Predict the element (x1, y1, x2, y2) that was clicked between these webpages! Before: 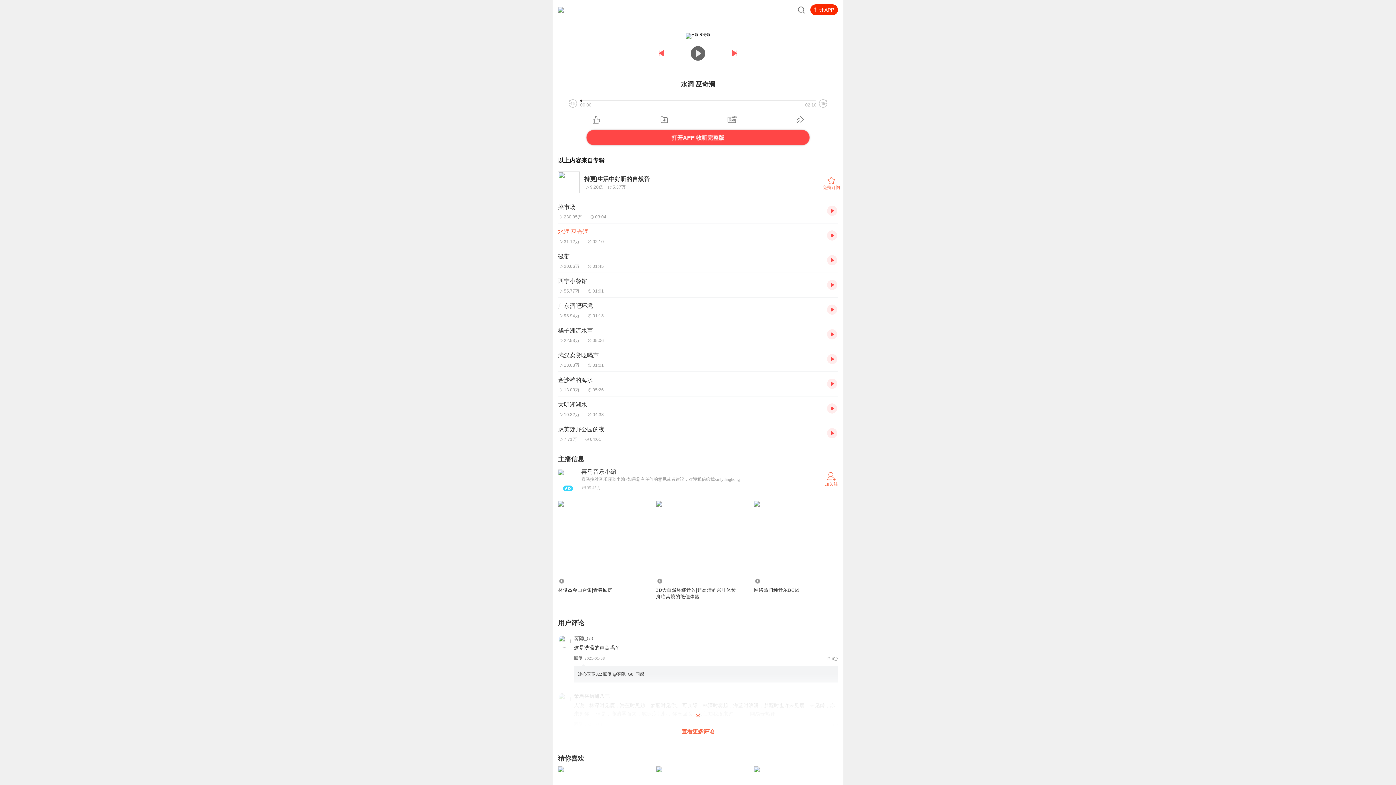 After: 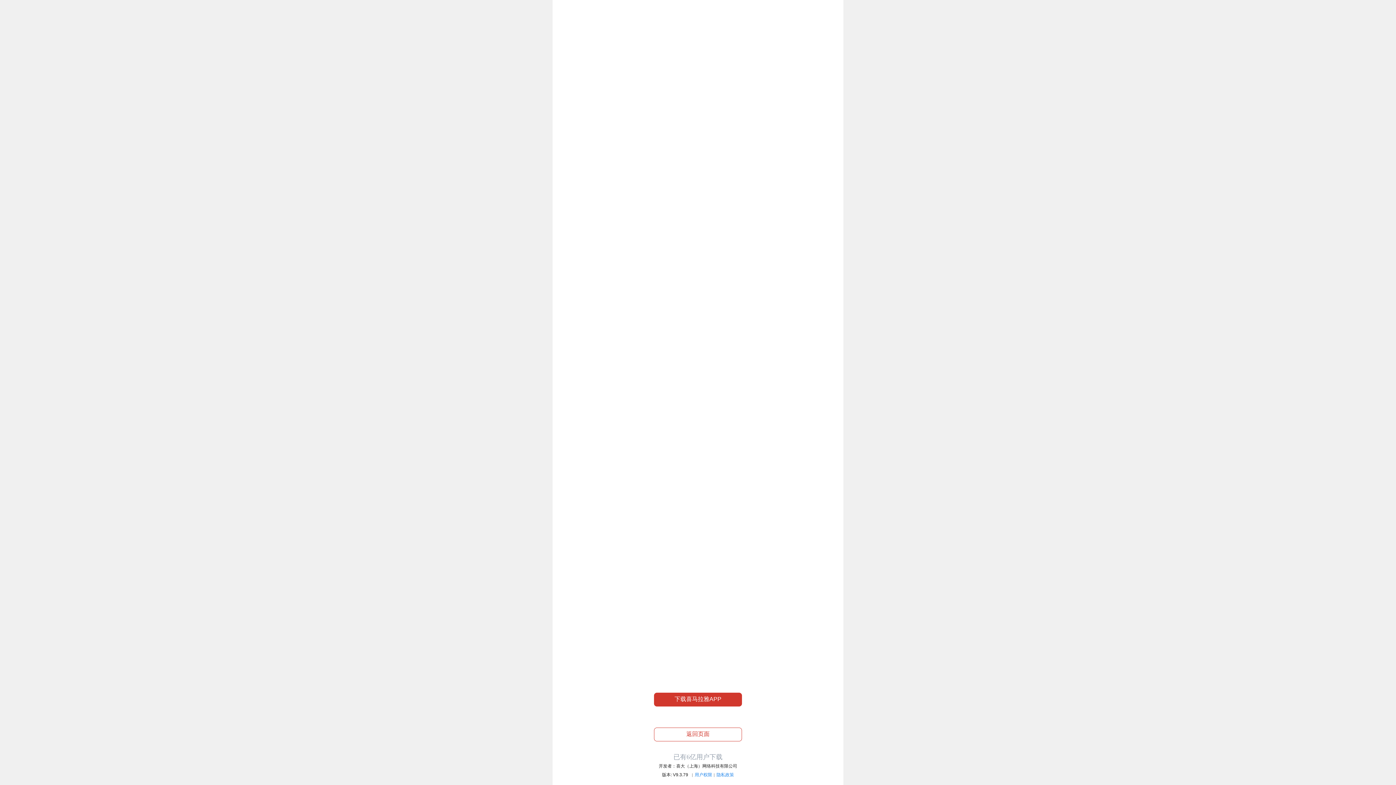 Action: bbox: (827, 403, 838, 414)